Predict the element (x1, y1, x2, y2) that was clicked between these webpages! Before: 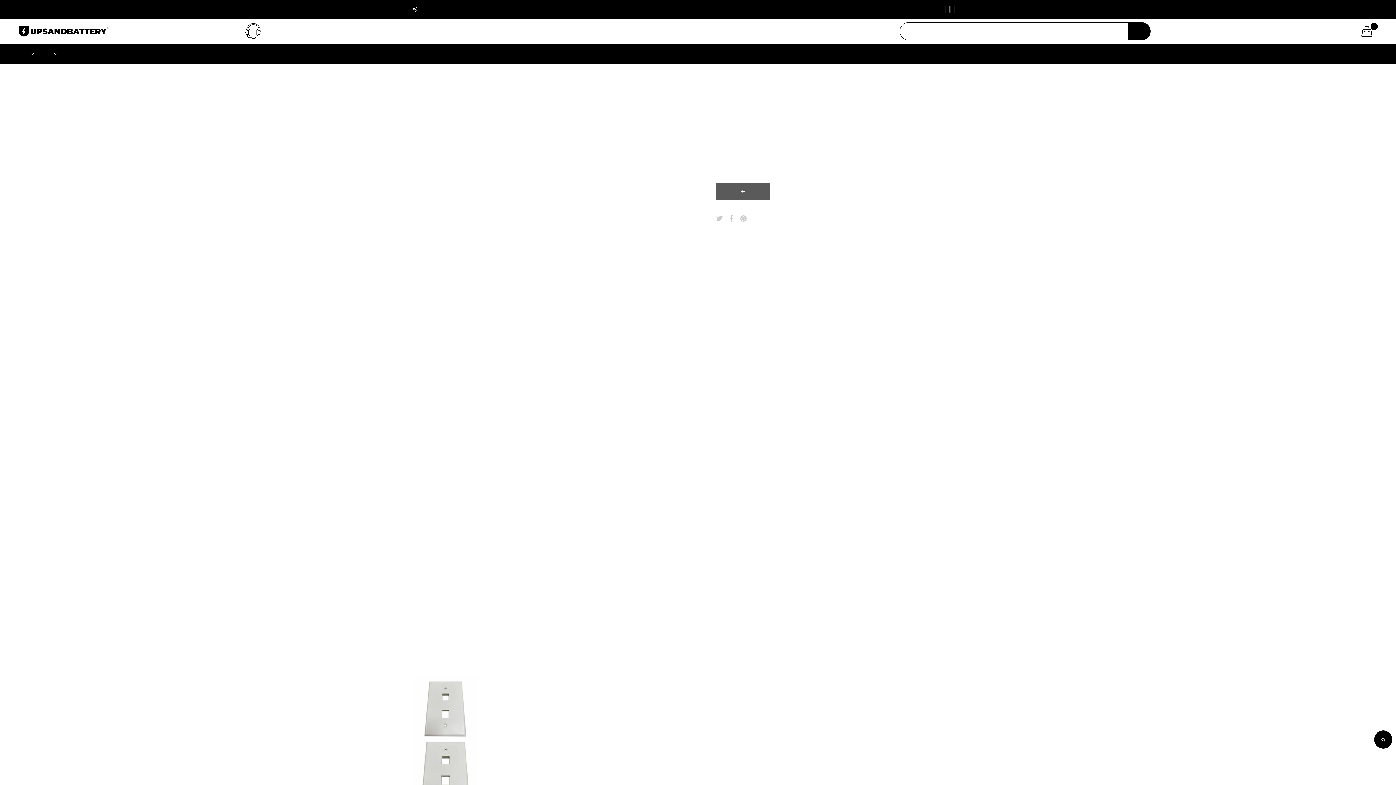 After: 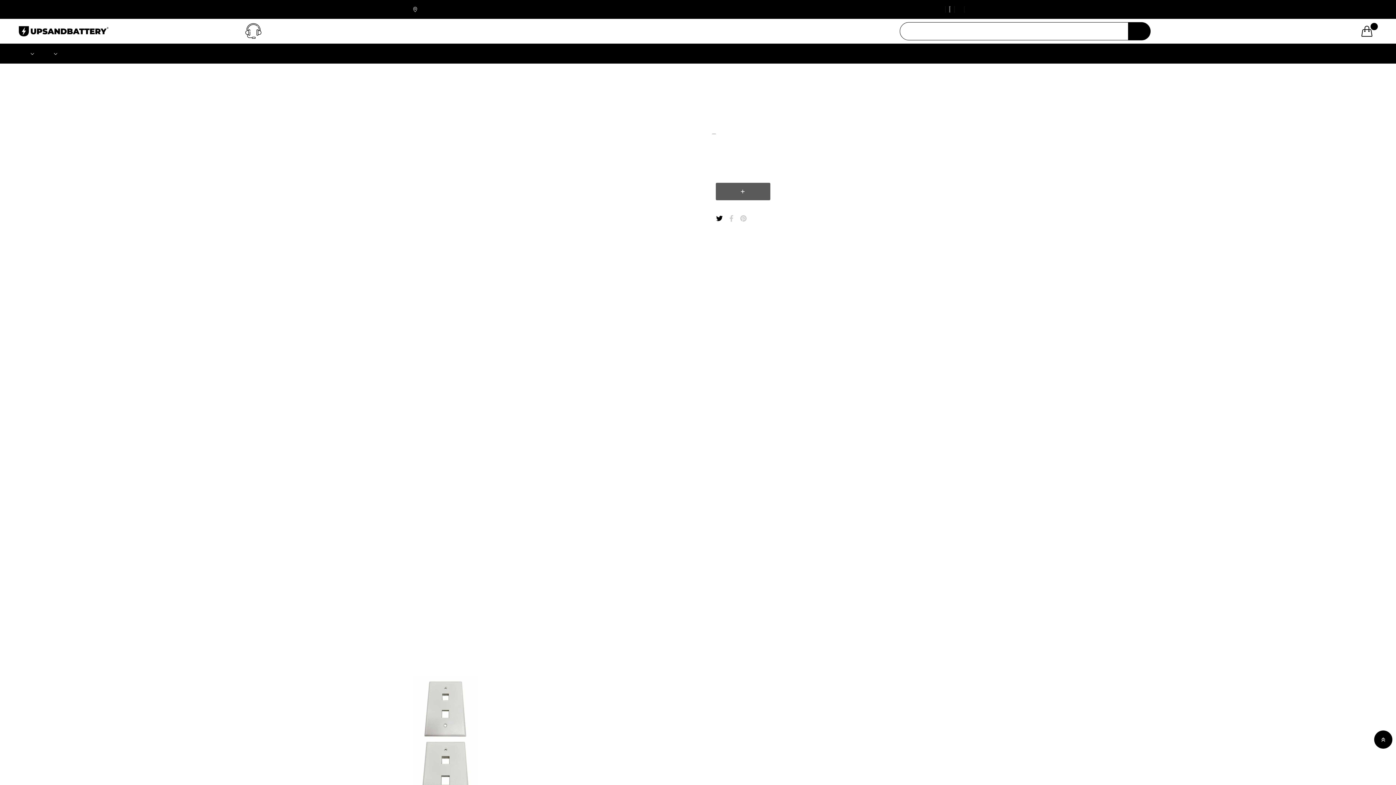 Action: bbox: (714, 215, 722, 221) label: Tweet on Twitter
Opens in a new window.